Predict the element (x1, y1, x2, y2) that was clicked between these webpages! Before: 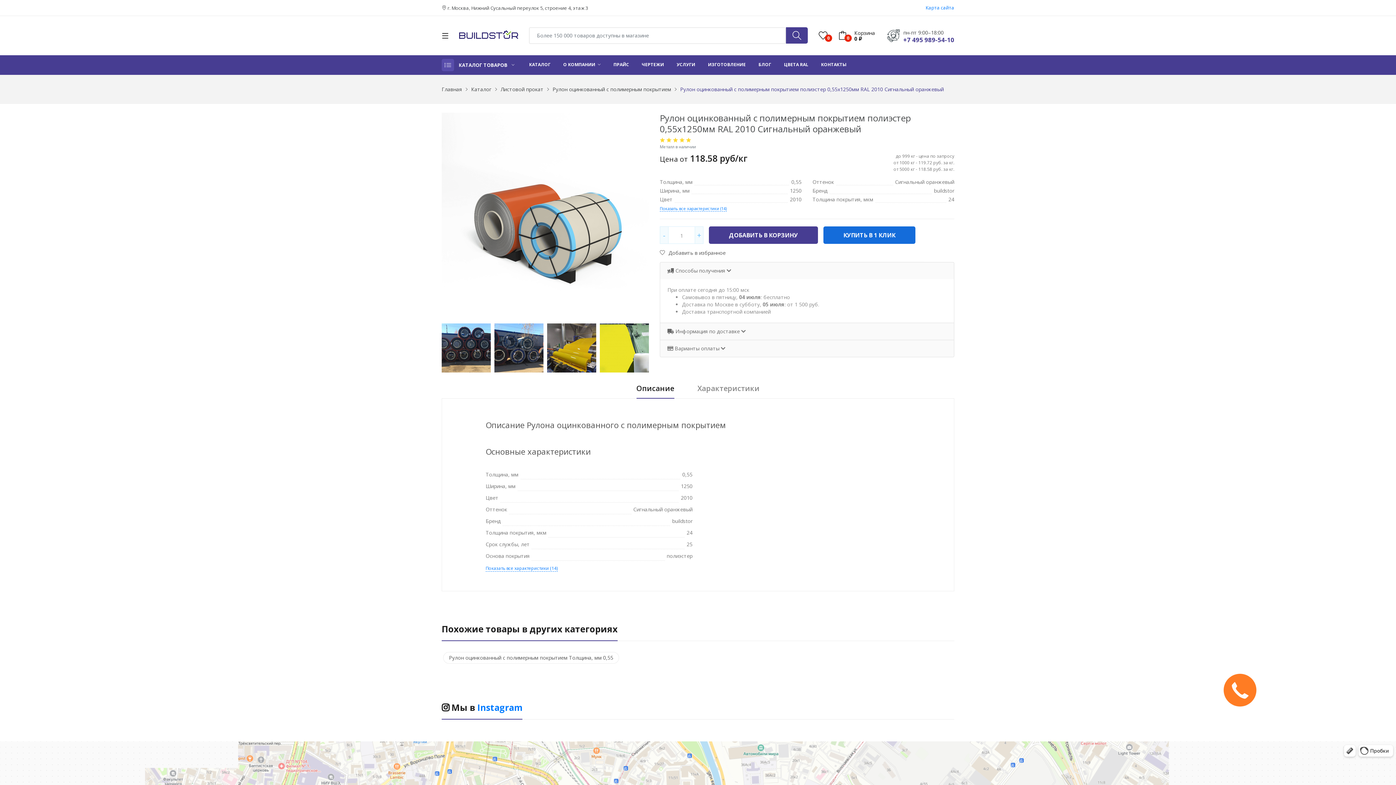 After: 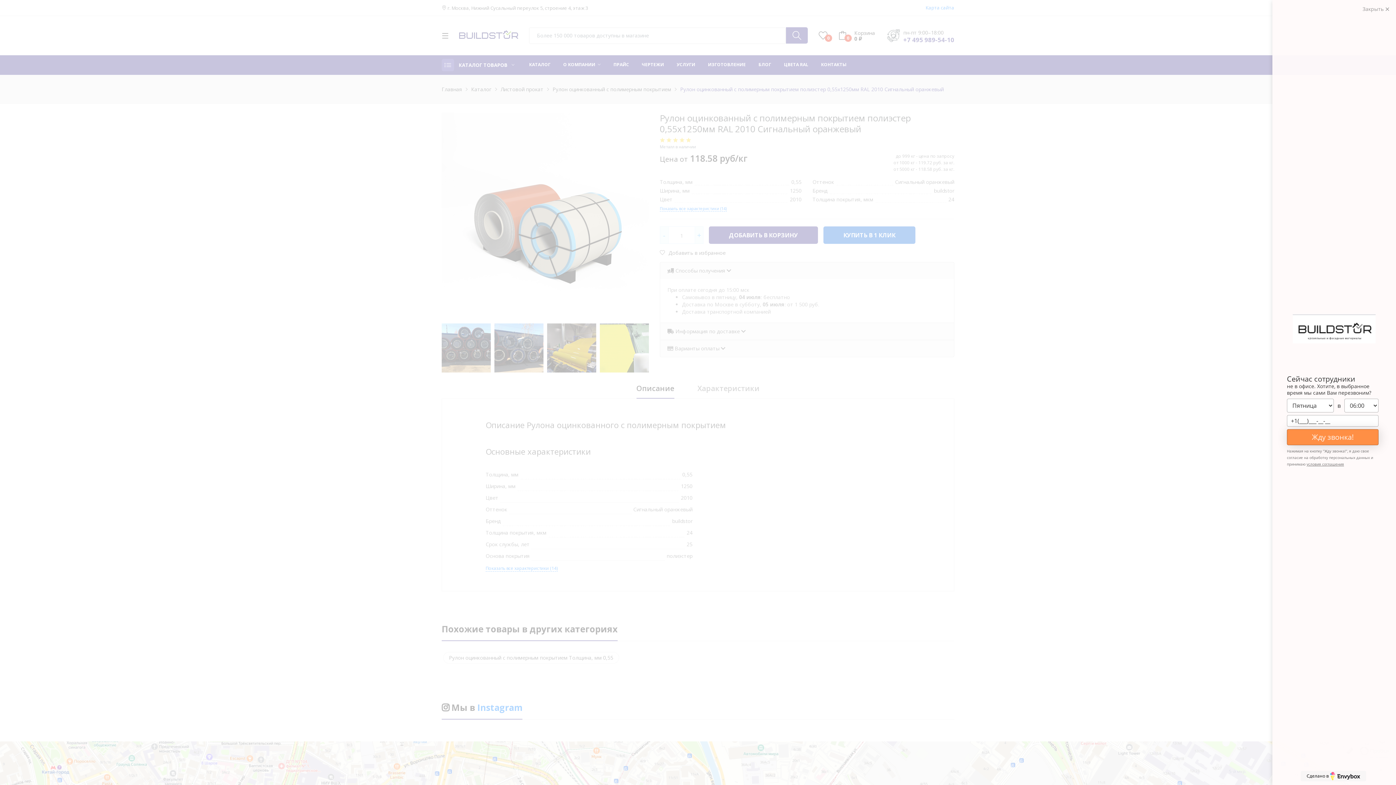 Action: label: Добавить в избранное bbox: (660, 249, 725, 256)